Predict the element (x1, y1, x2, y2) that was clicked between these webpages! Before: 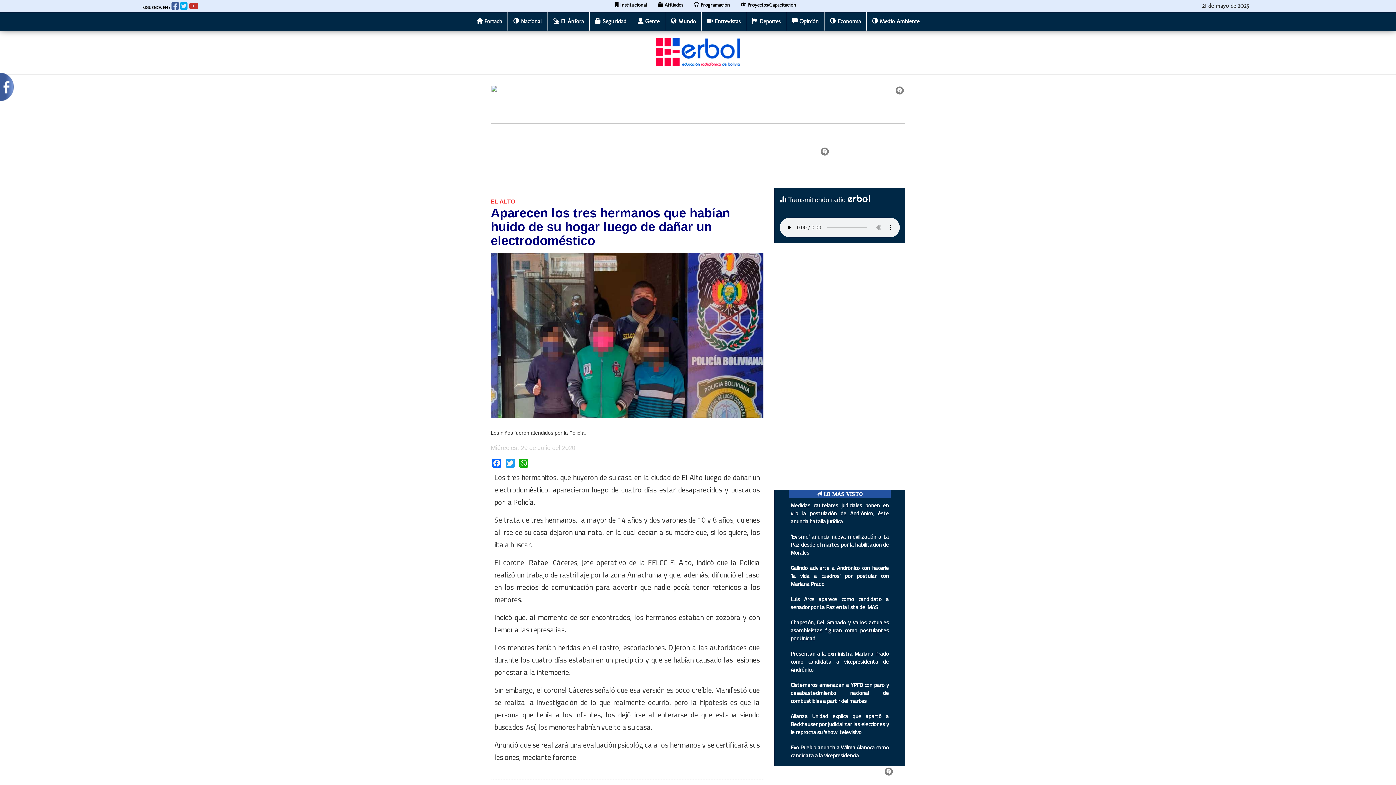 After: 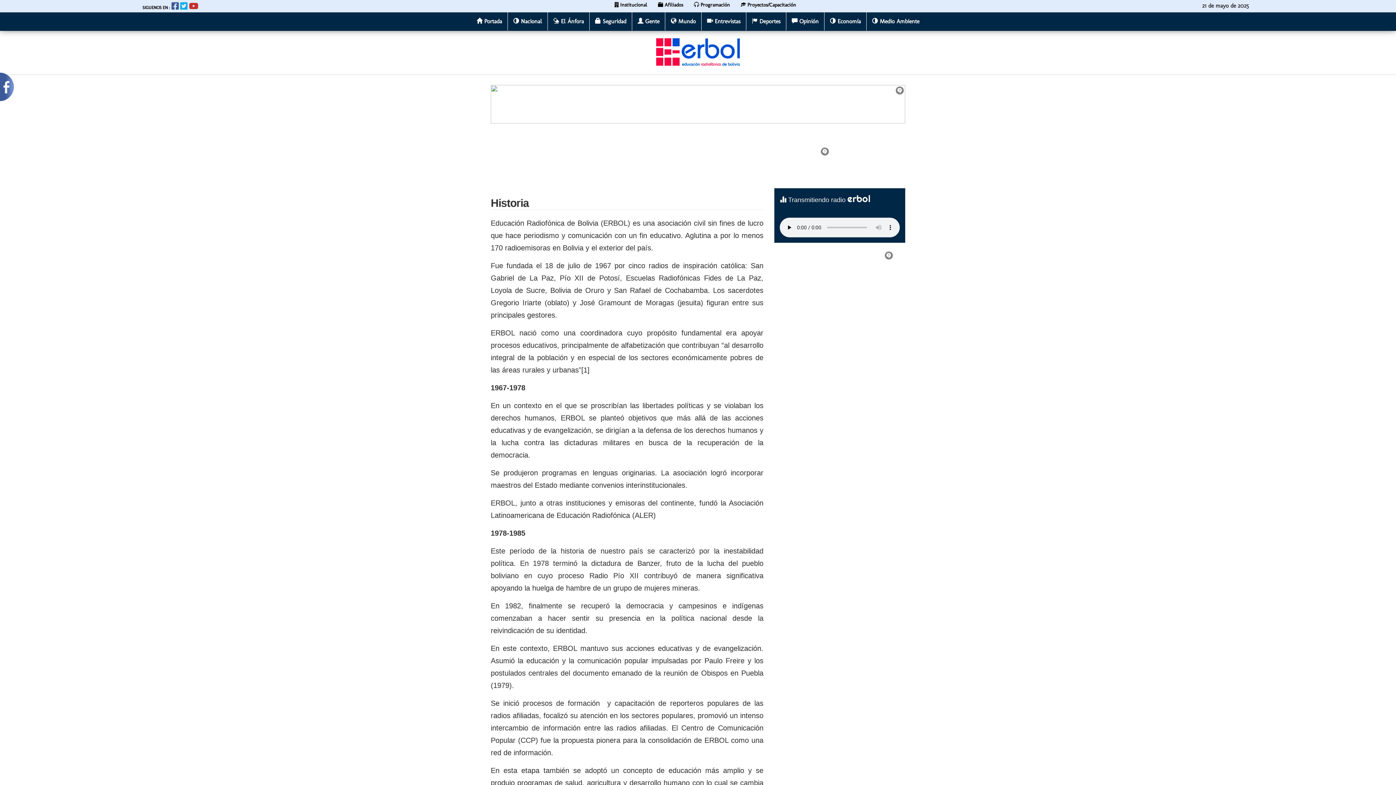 Action: label:  Institucional bbox: (614, 1, 647, 8)